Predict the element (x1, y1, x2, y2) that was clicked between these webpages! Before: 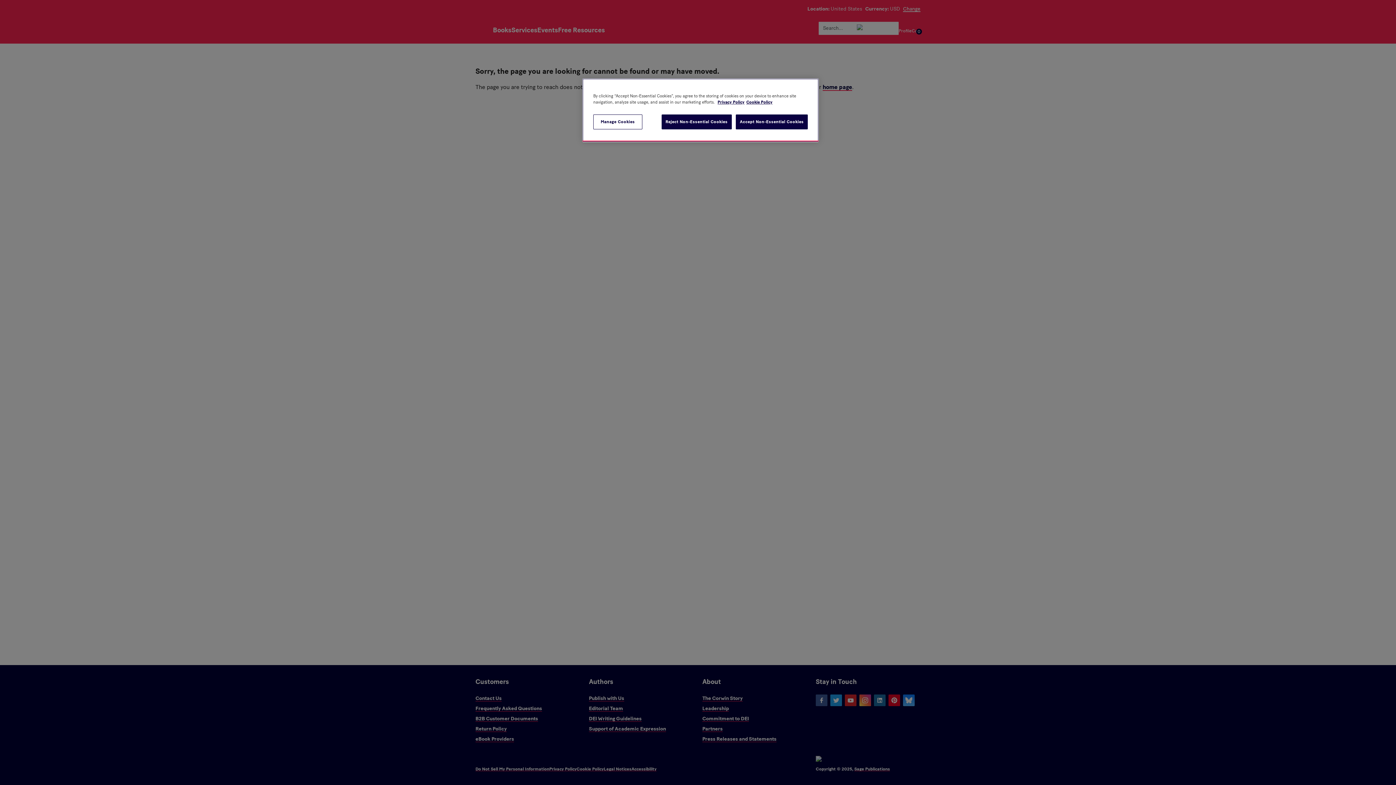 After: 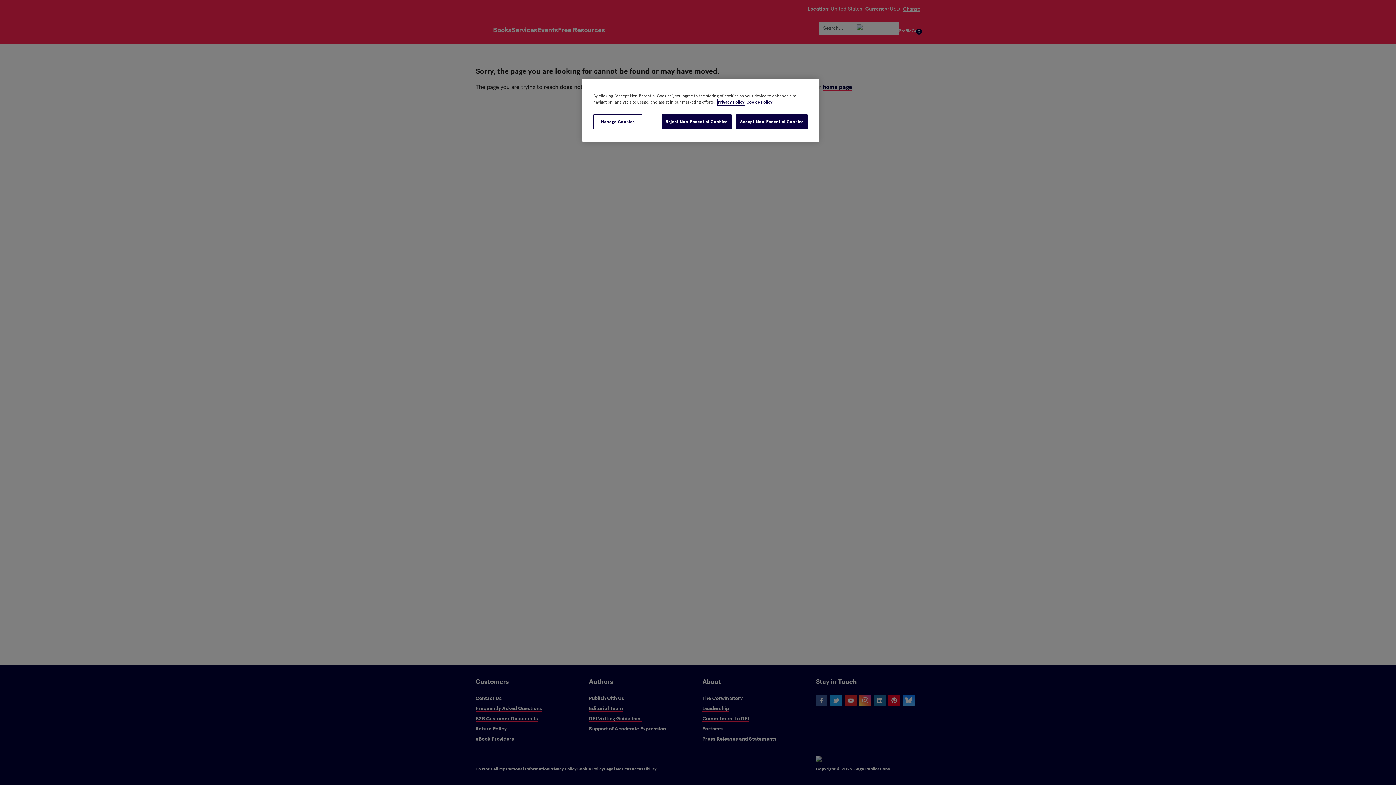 Action: bbox: (717, 99, 744, 105) label: More information about your privacy, opens in a new tab